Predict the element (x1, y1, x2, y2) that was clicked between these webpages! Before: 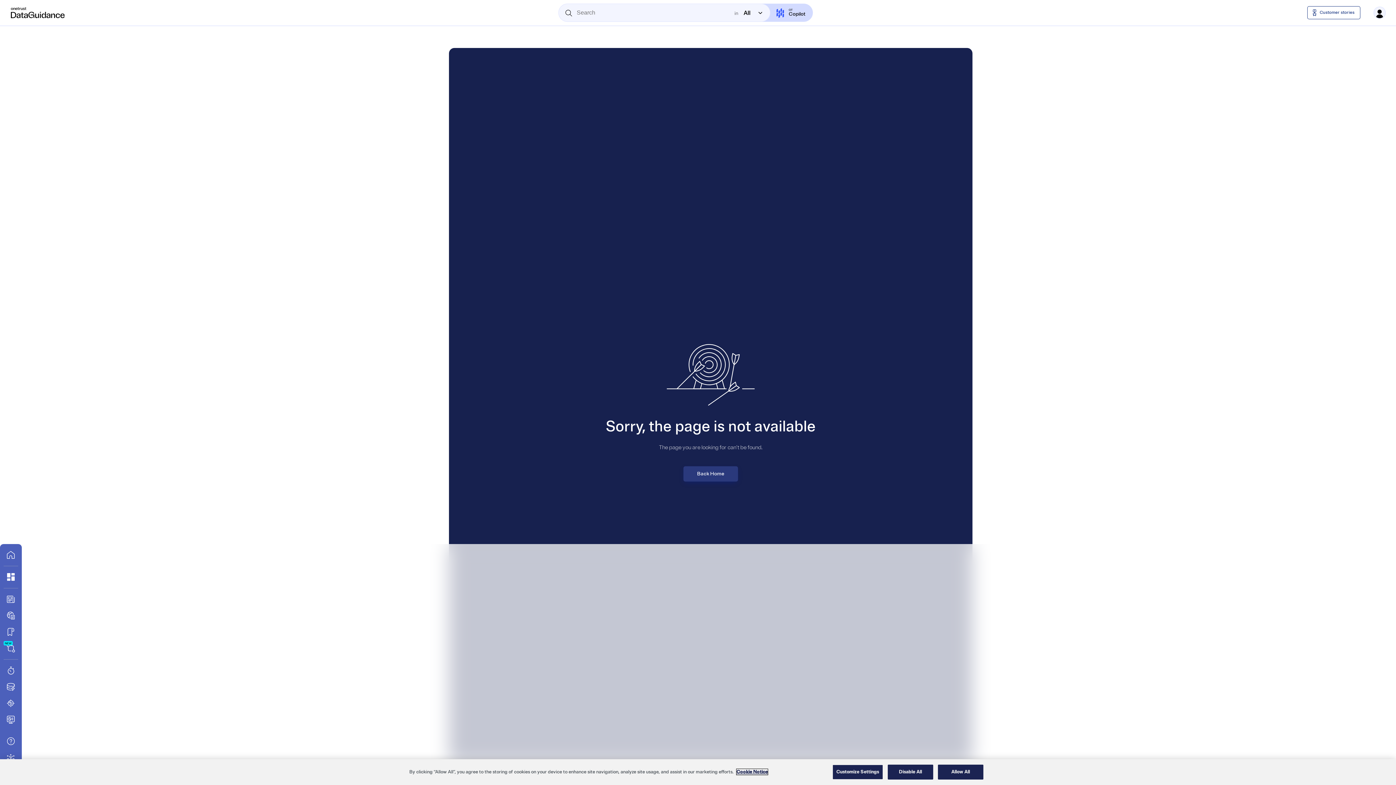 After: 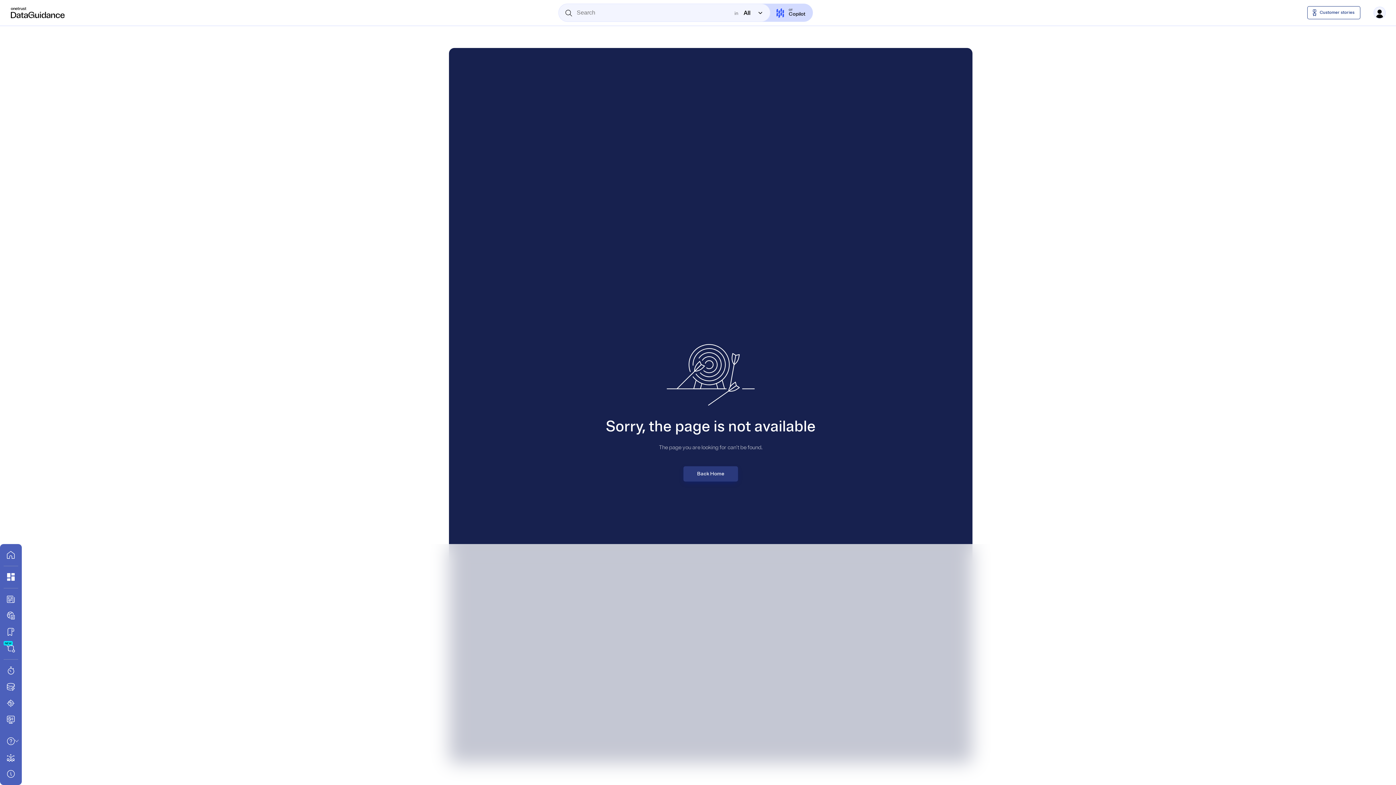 Action: label: Disable All bbox: (888, 765, 933, 780)